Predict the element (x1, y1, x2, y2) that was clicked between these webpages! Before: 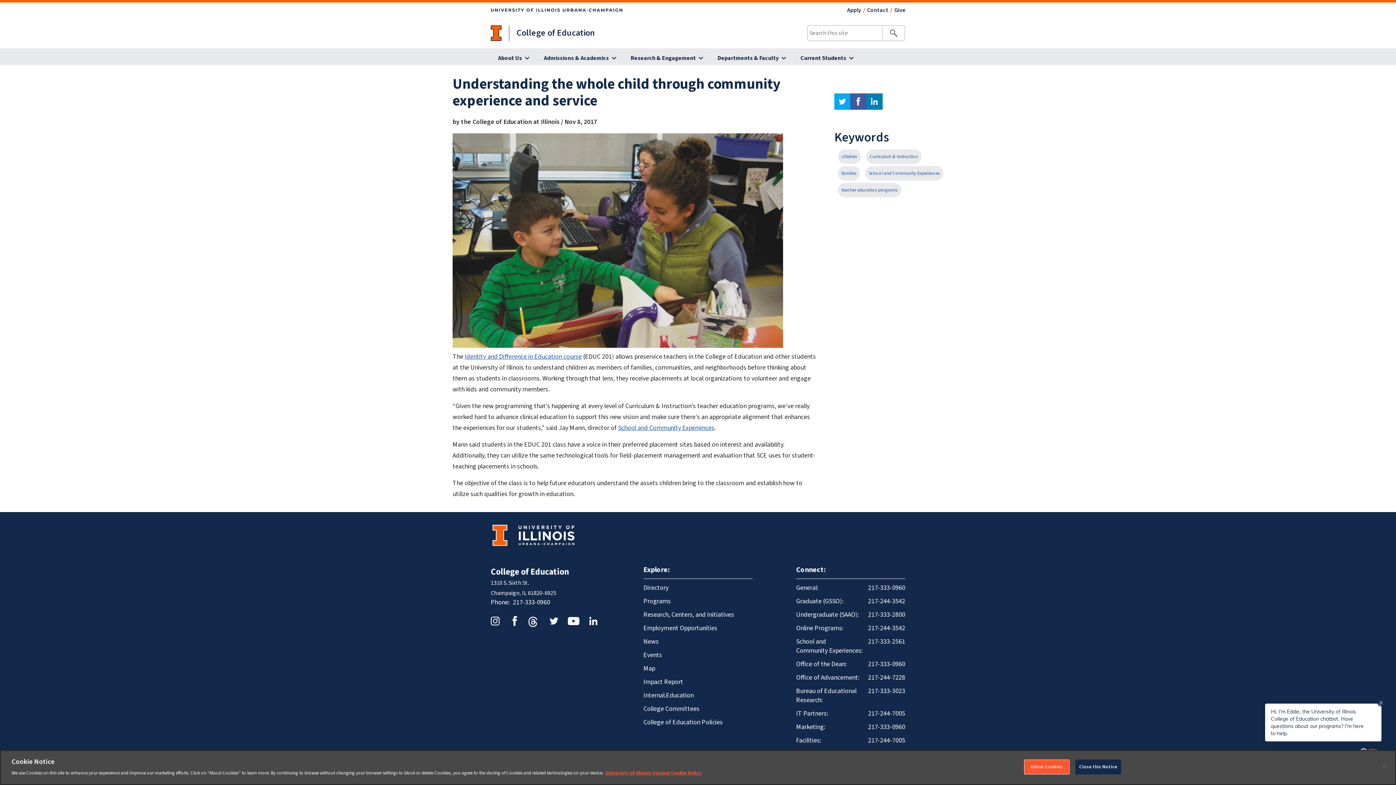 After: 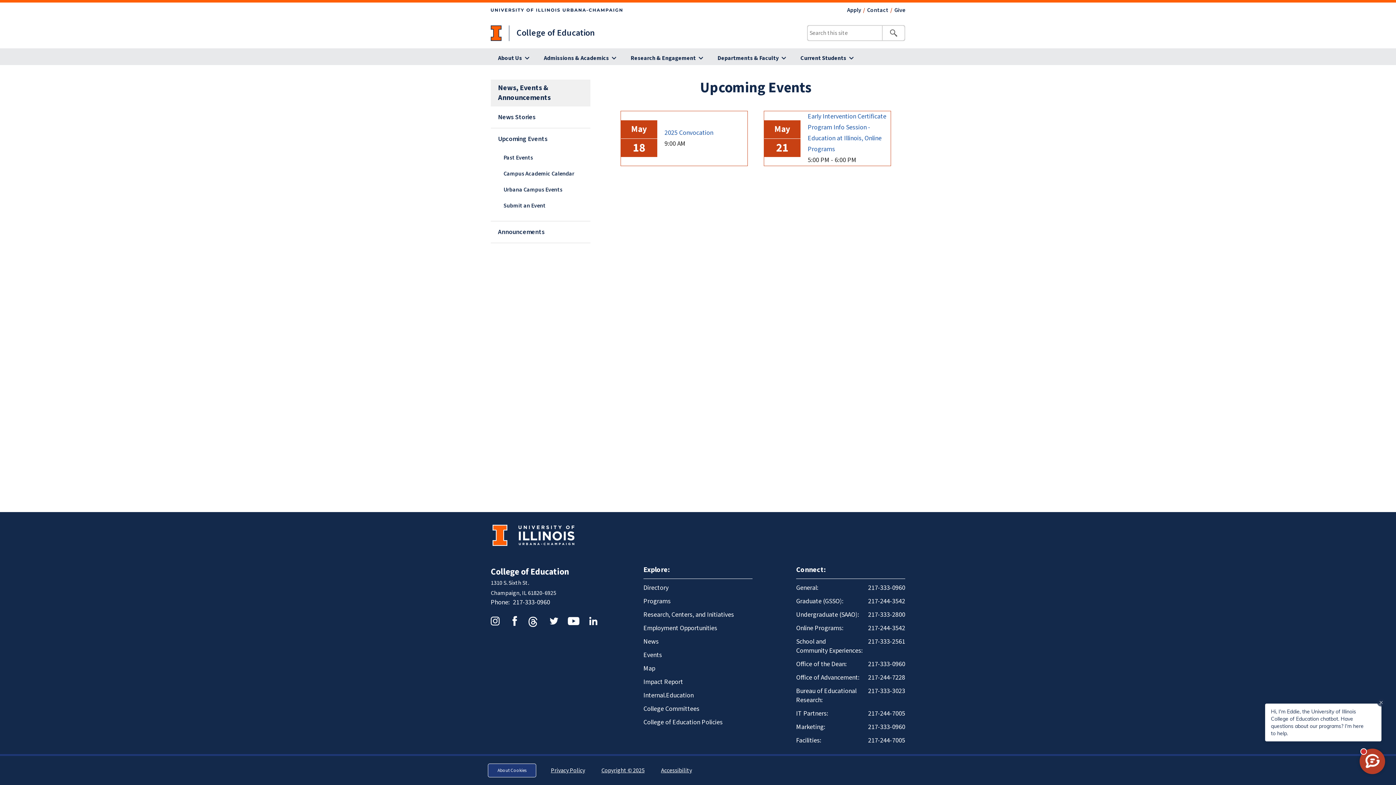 Action: label: Events bbox: (643, 648, 752, 662)